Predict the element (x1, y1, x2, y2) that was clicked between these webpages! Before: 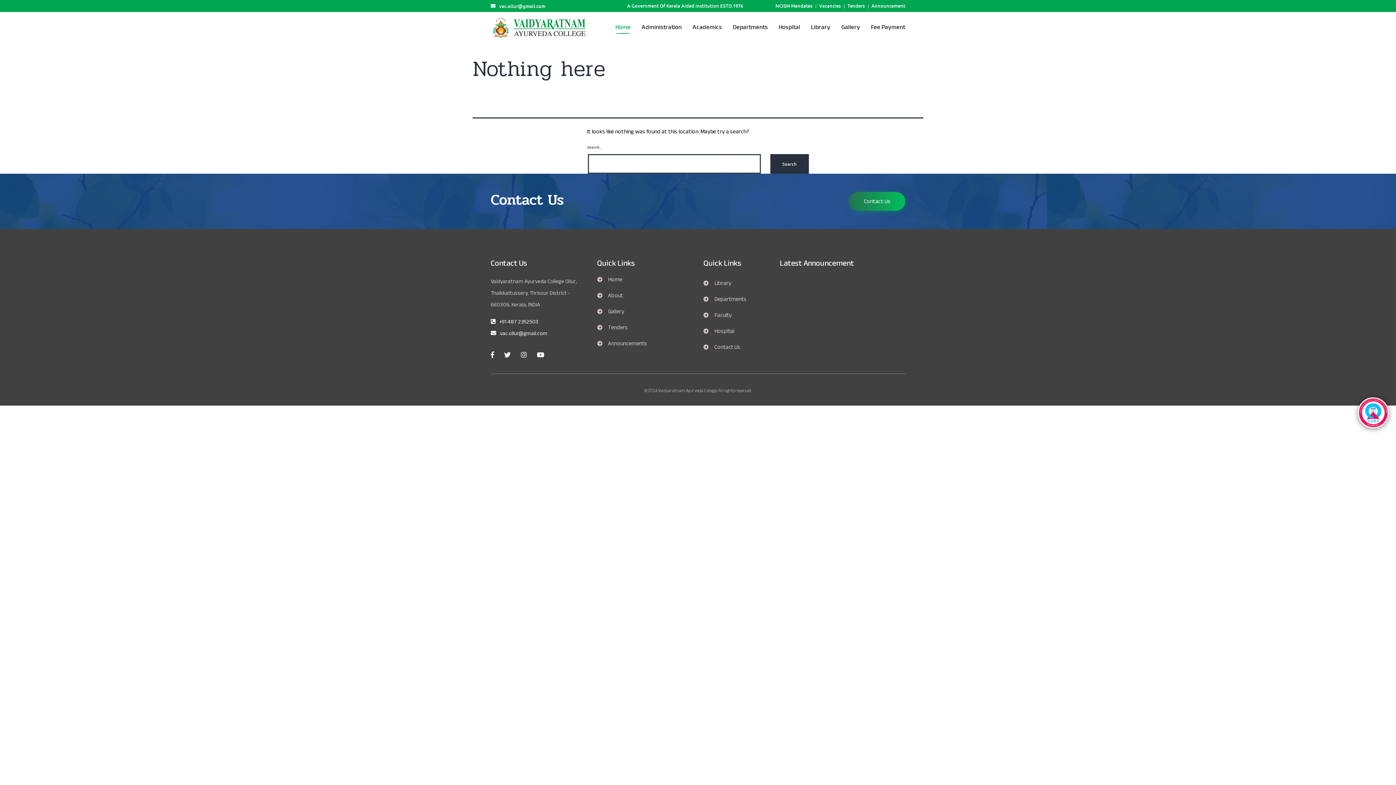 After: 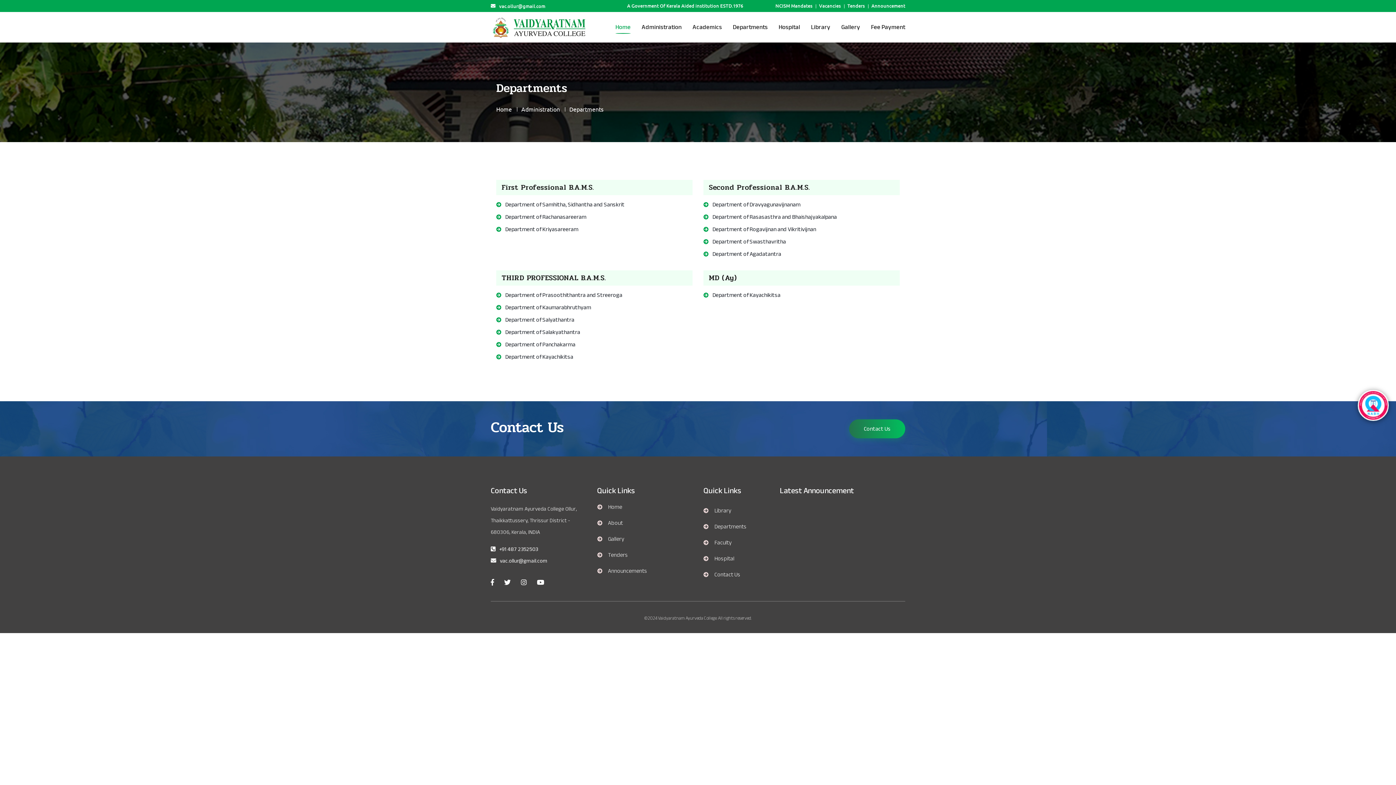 Action: label: Departments bbox: (714, 293, 746, 304)